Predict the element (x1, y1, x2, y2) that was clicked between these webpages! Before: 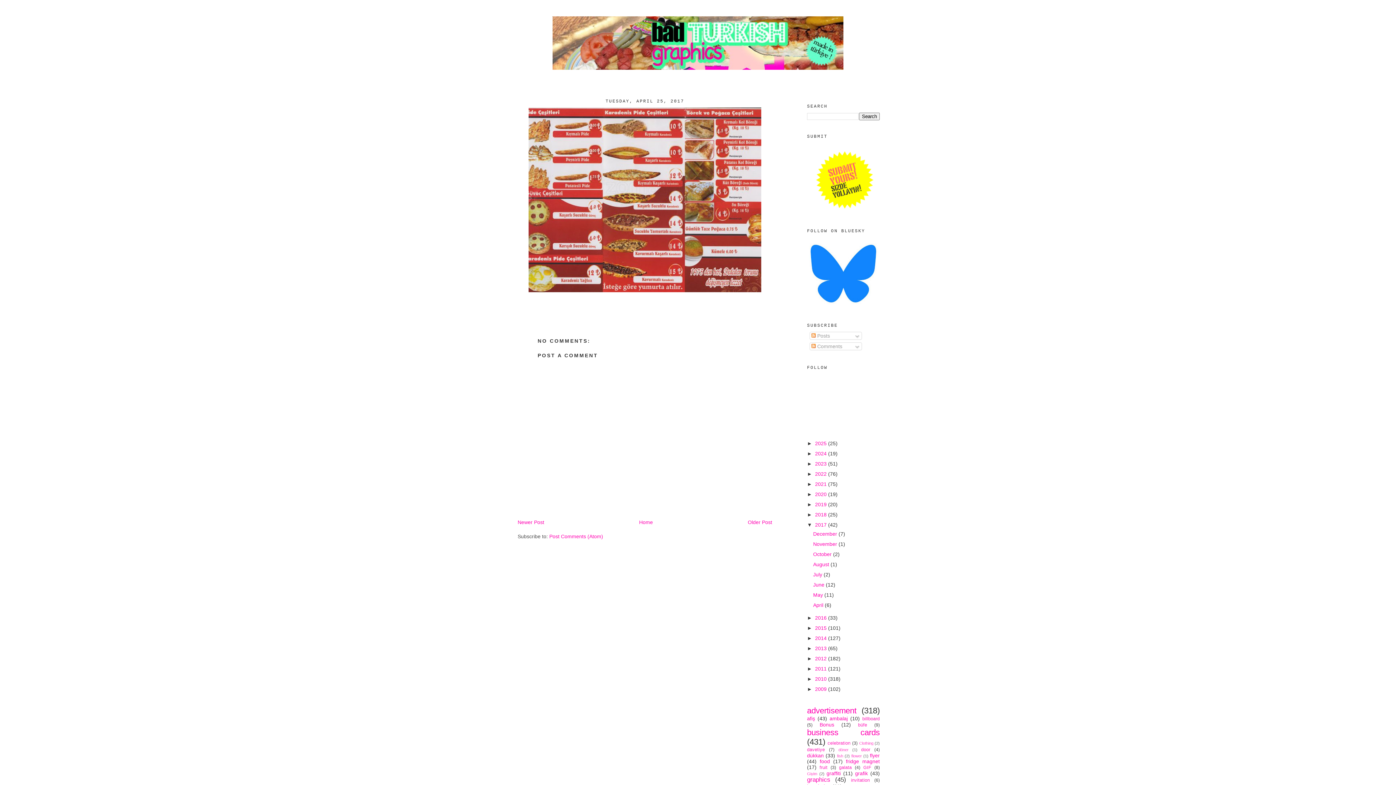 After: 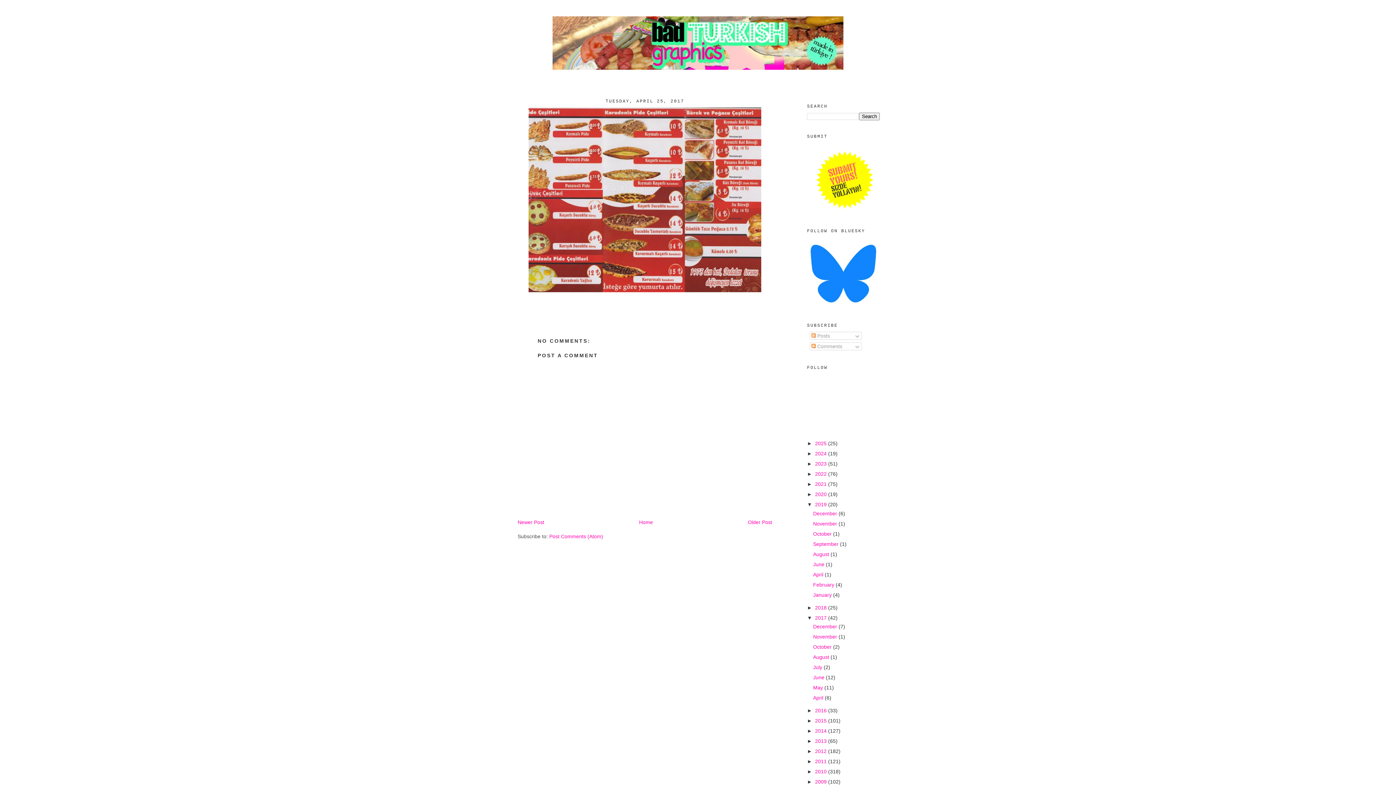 Action: label: ►   bbox: (807, 501, 815, 507)